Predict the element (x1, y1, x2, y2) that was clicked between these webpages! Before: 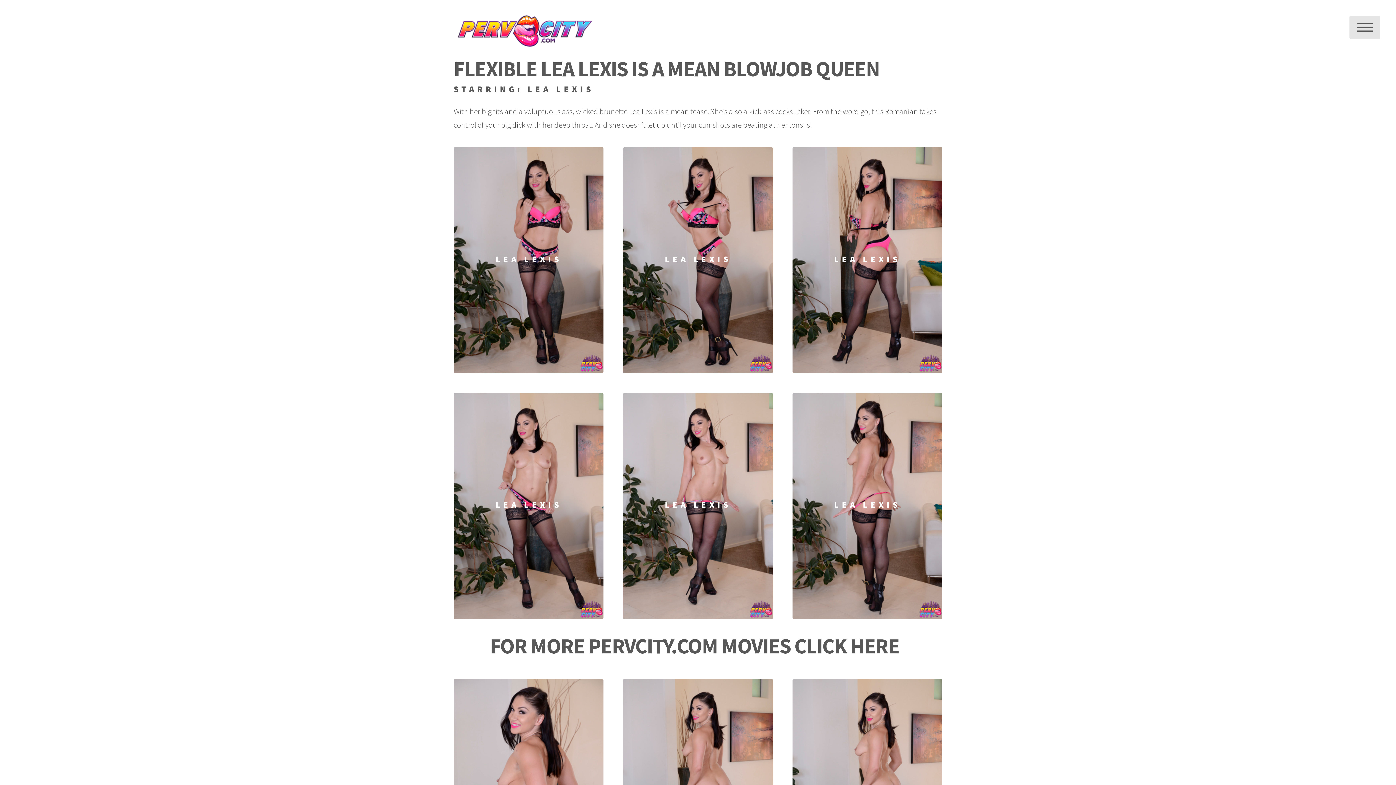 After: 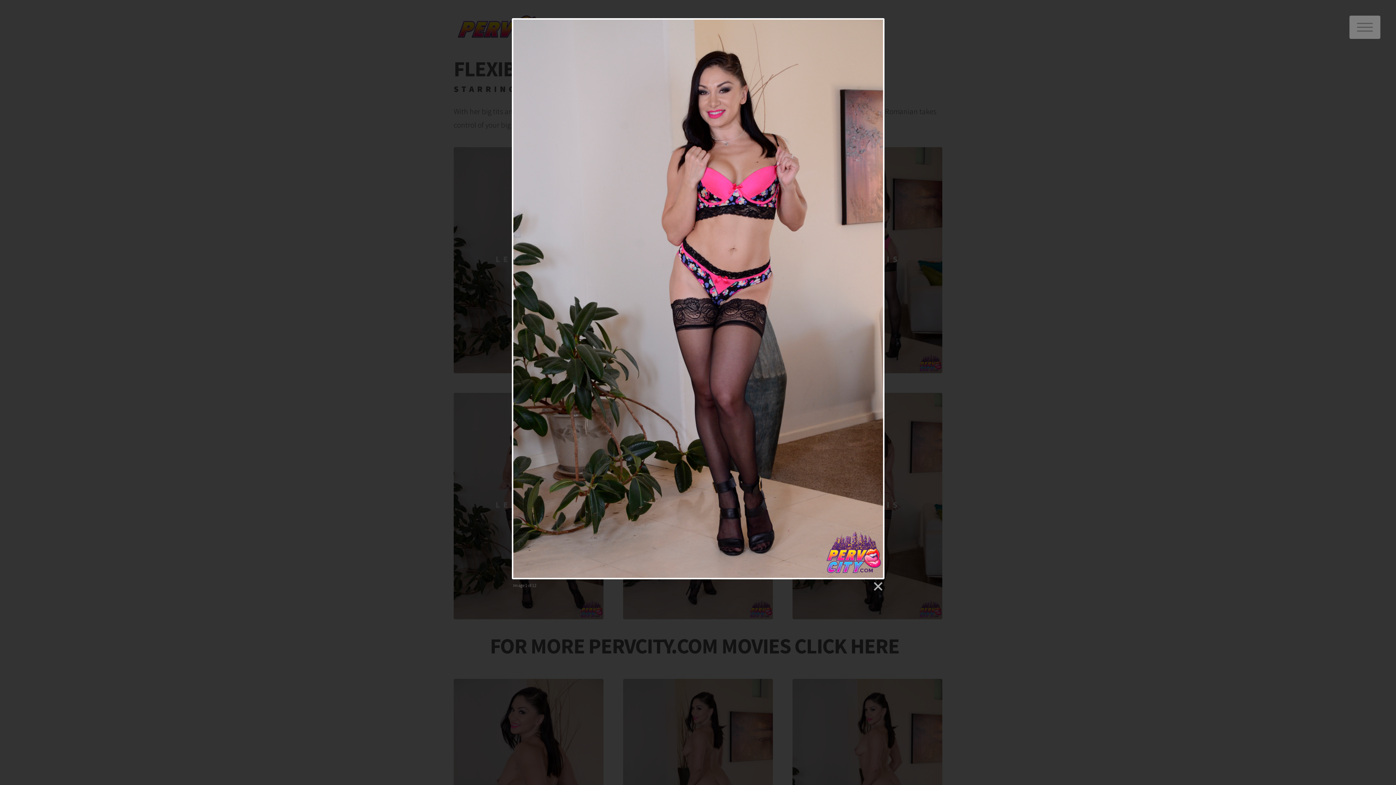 Action: bbox: (453, 147, 603, 373) label: LEA LEXIS

JOIN NOW